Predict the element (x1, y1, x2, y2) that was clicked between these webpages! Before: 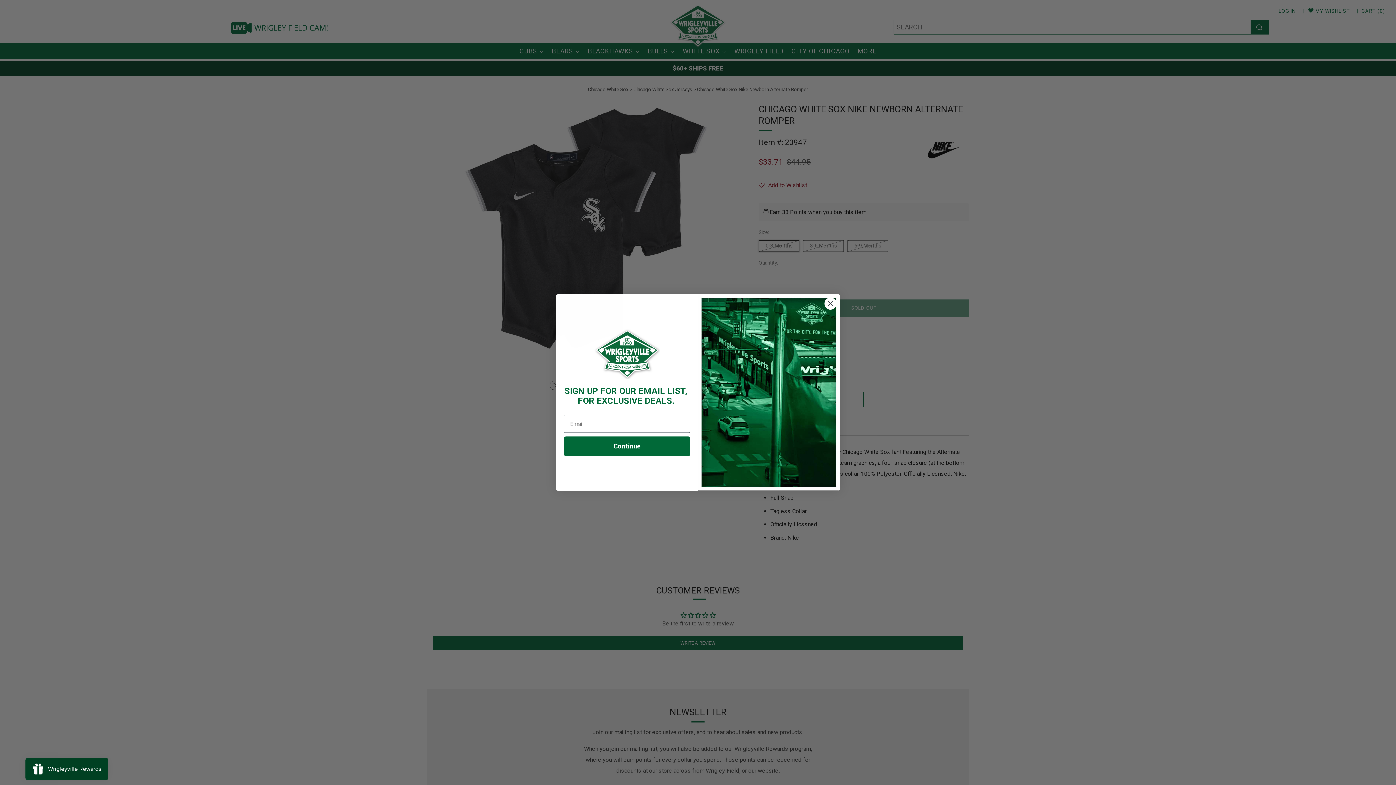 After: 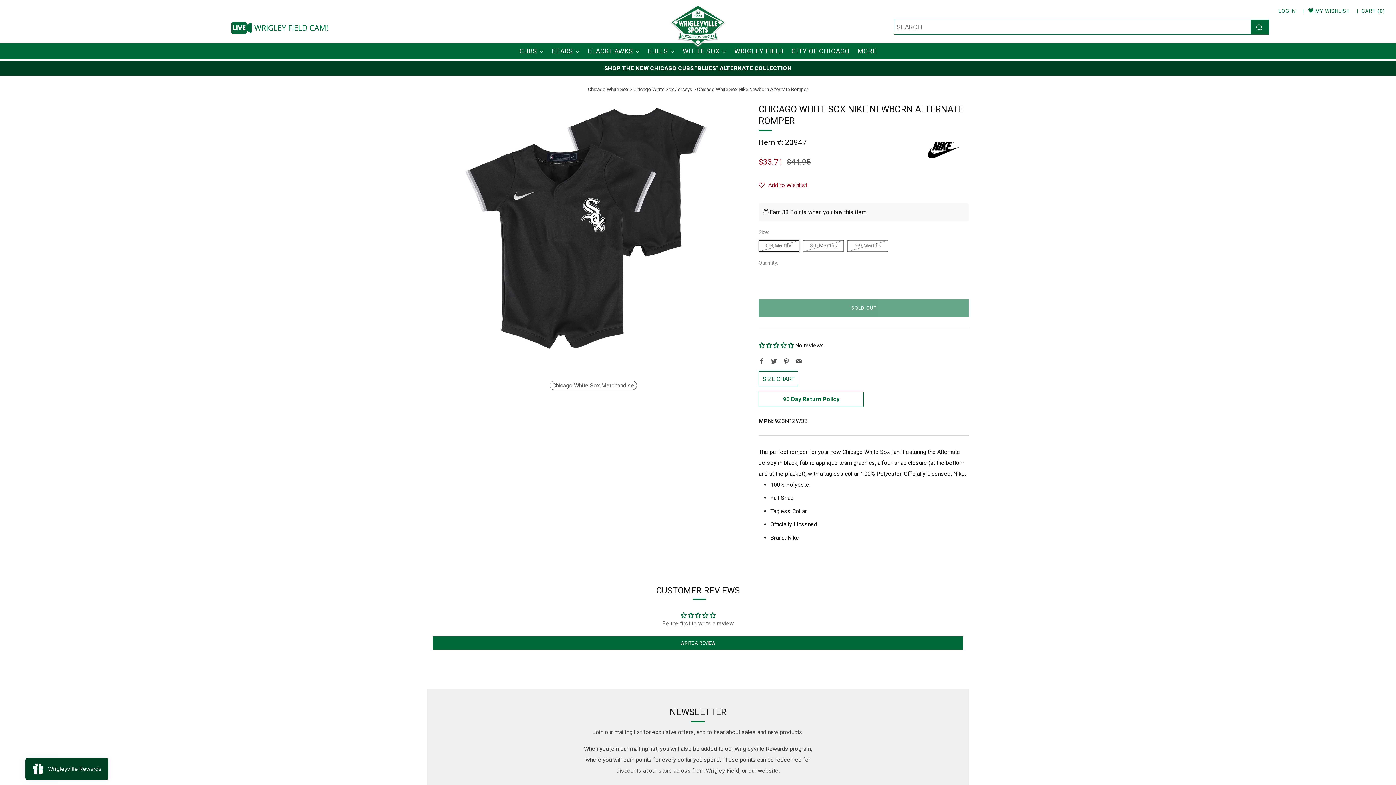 Action: bbox: (824, 297, 837, 310) label: Close dialog